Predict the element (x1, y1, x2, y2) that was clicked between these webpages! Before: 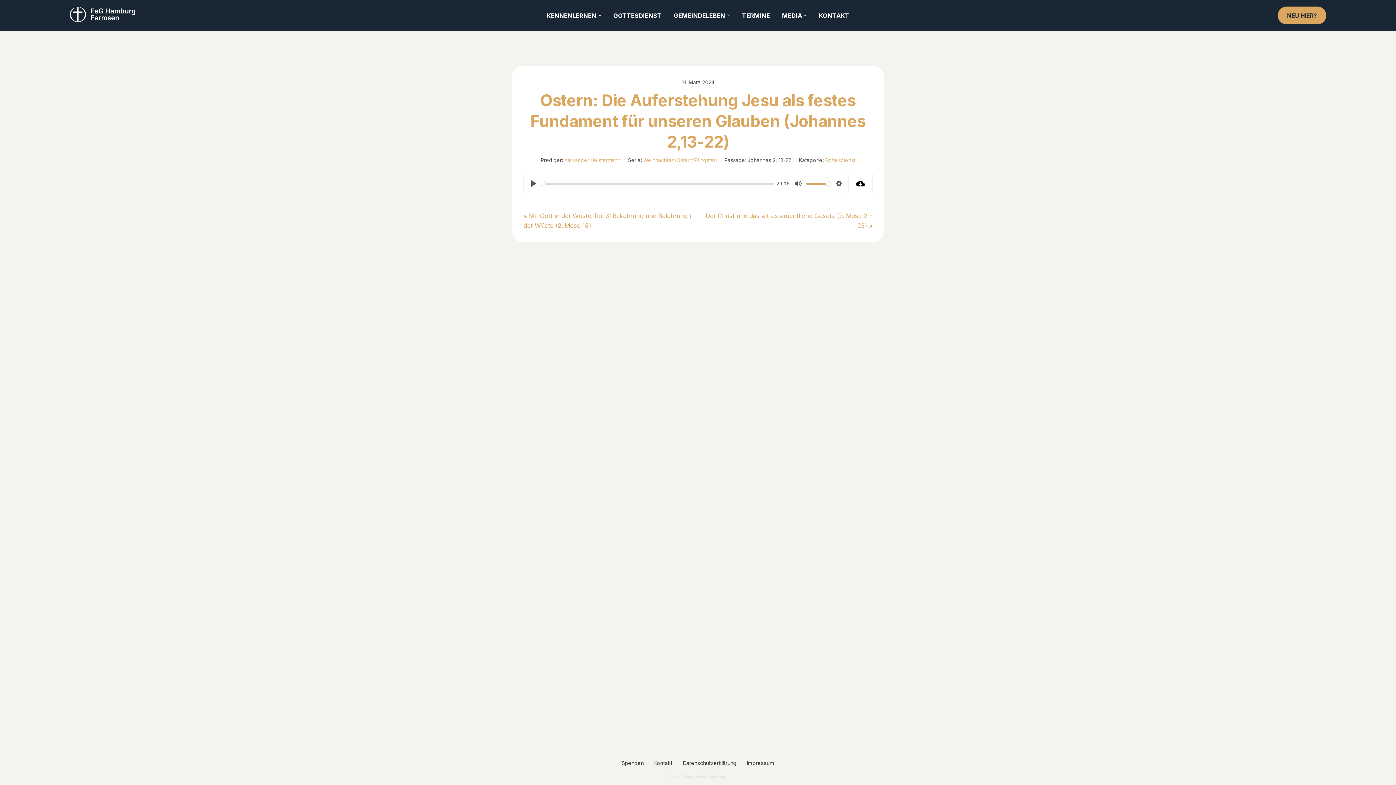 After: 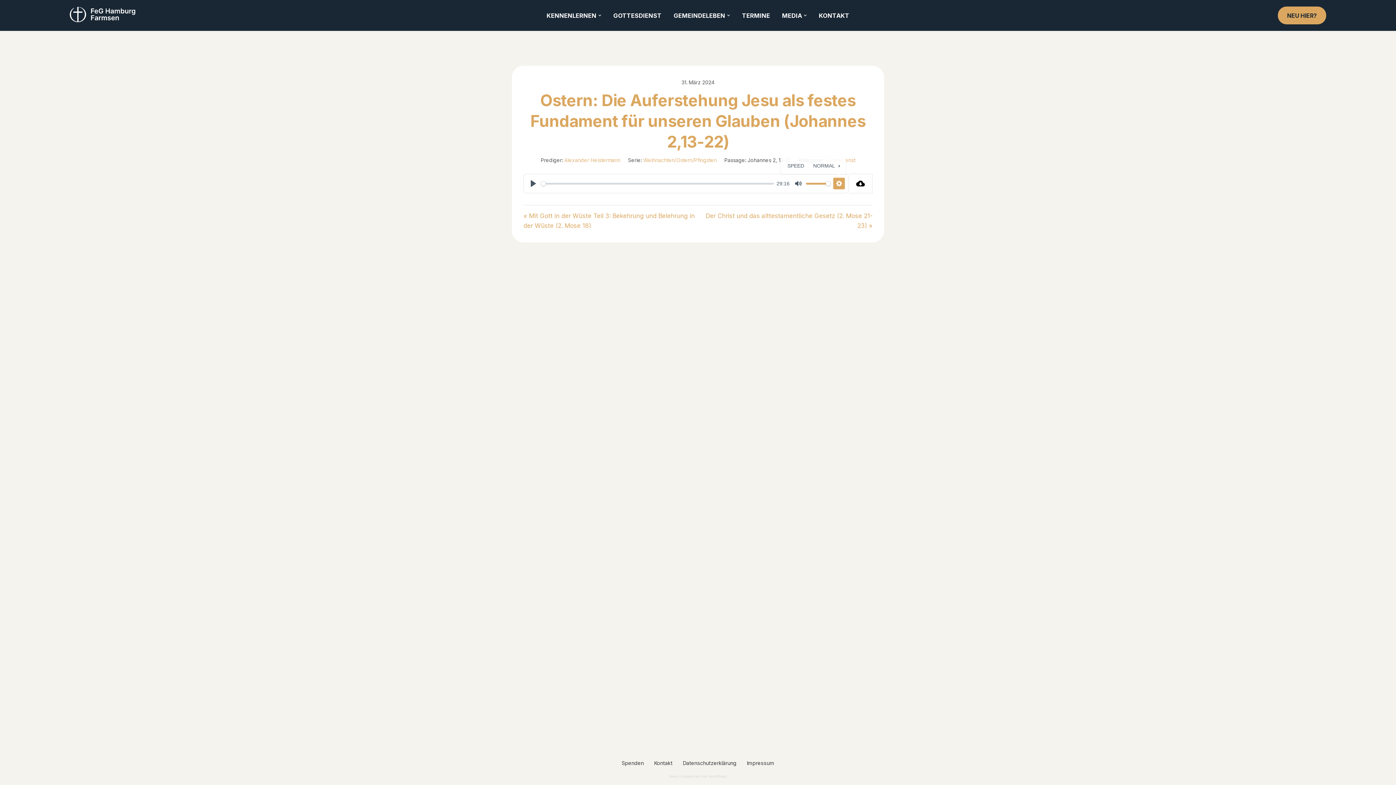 Action: bbox: (833, 177, 845, 189) label: SETTINGS